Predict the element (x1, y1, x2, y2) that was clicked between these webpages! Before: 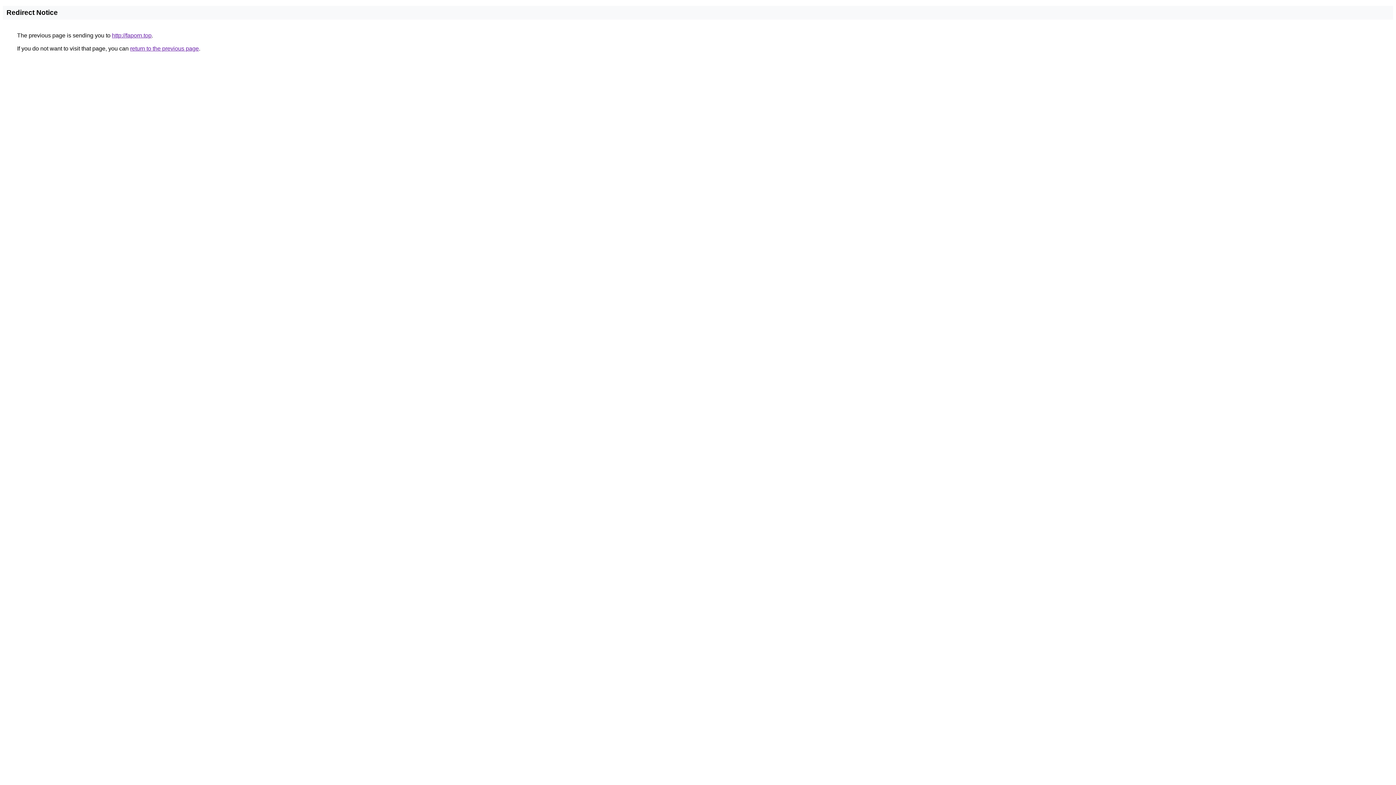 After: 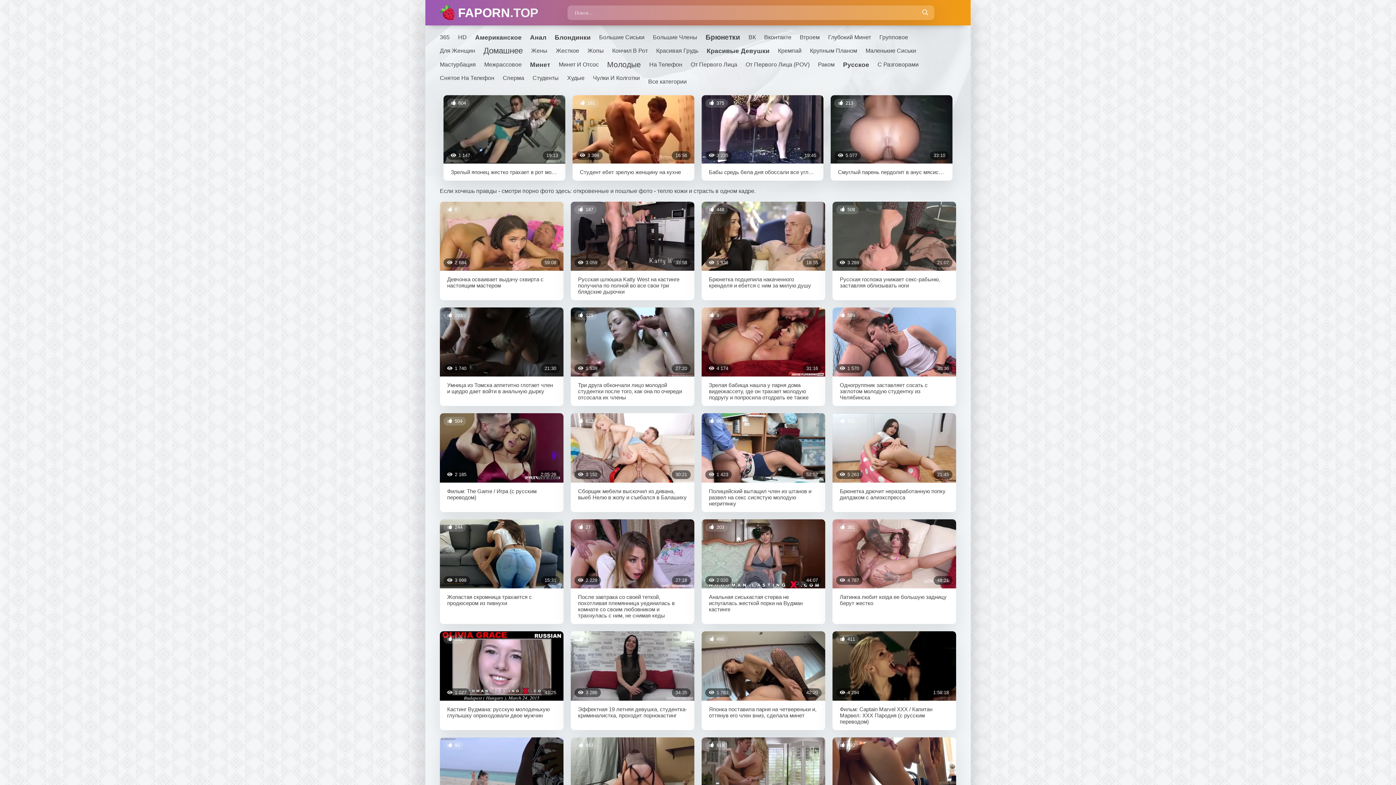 Action: label: http://faporn.top bbox: (112, 32, 151, 38)